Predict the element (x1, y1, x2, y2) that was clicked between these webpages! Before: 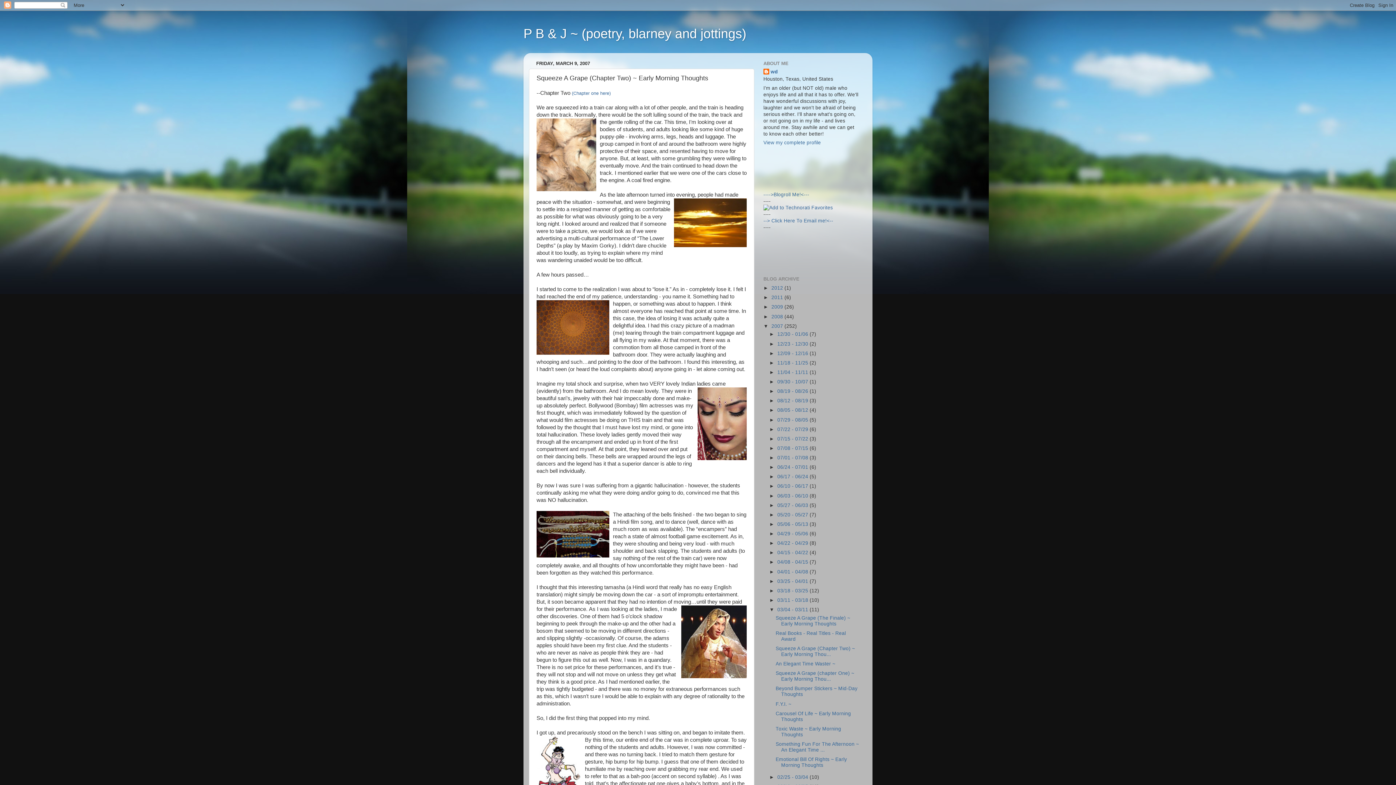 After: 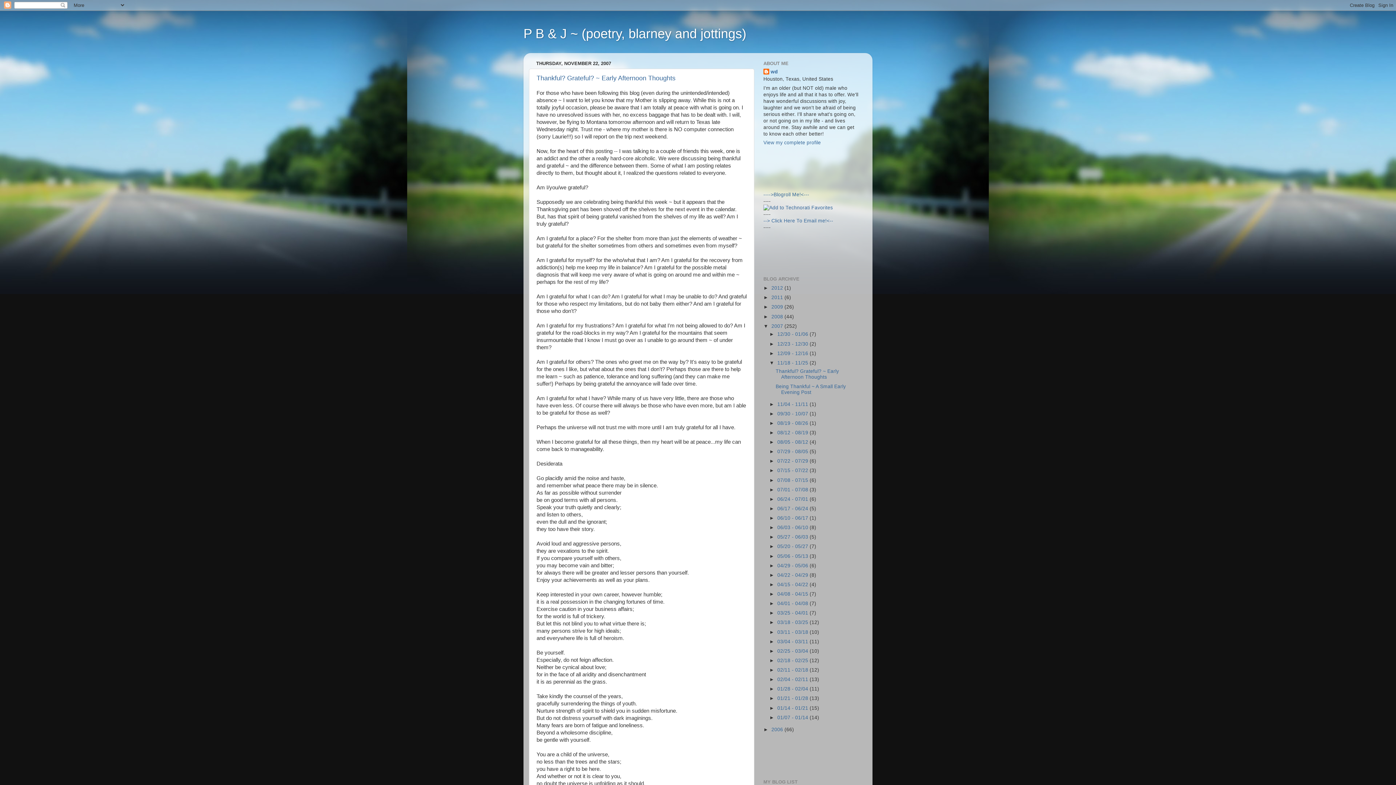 Action: label: 11/18 - 11/25  bbox: (777, 360, 809, 365)